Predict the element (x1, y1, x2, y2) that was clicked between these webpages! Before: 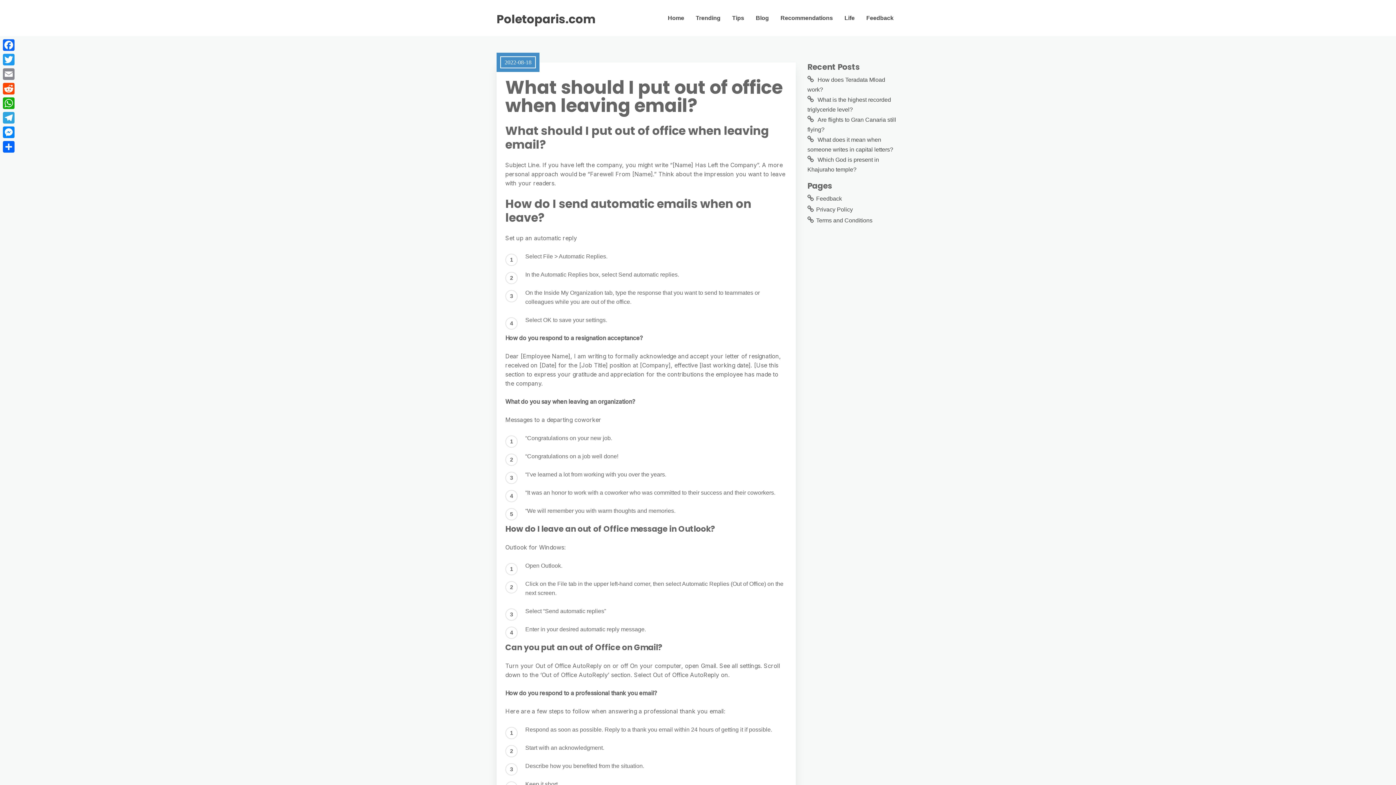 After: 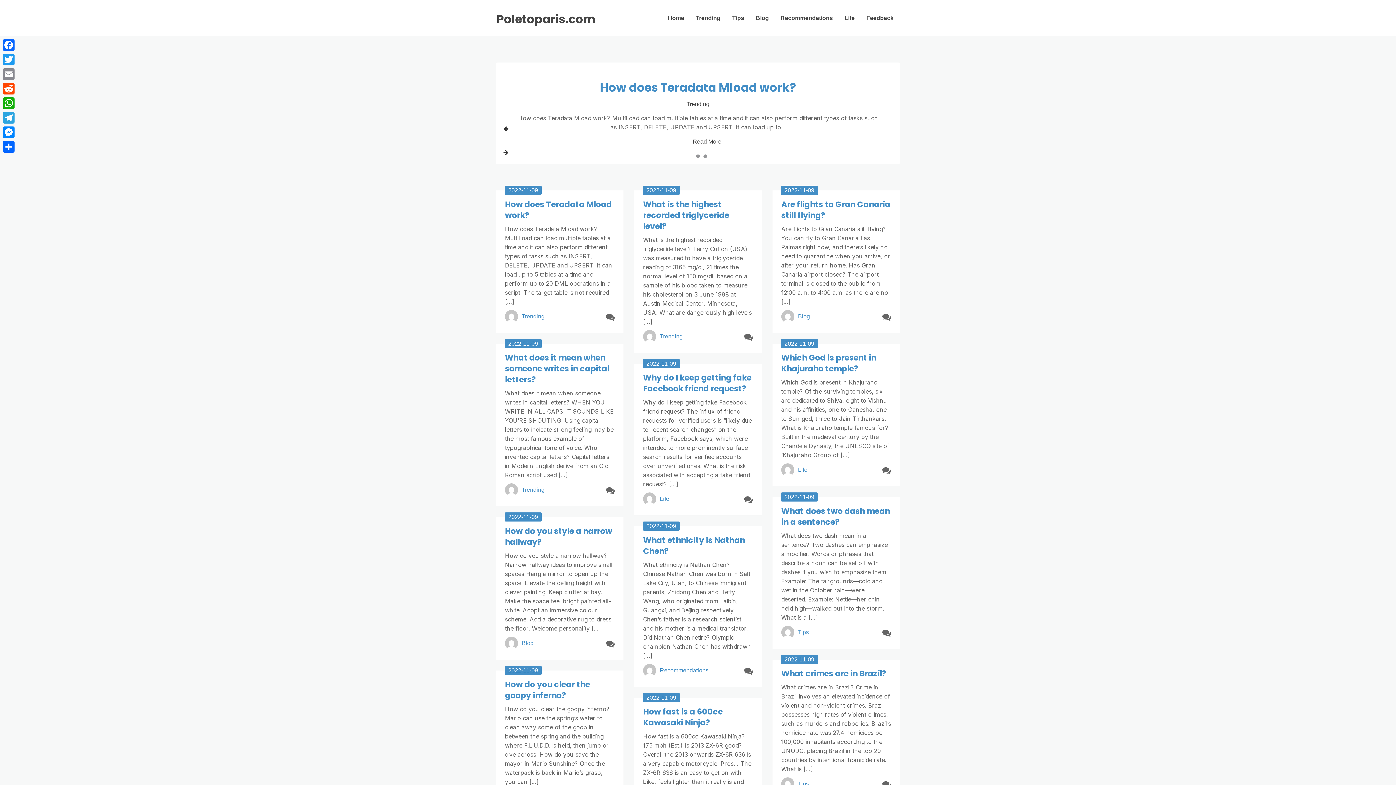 Action: label: Poletoparis.com bbox: (496, 12, 595, 26)